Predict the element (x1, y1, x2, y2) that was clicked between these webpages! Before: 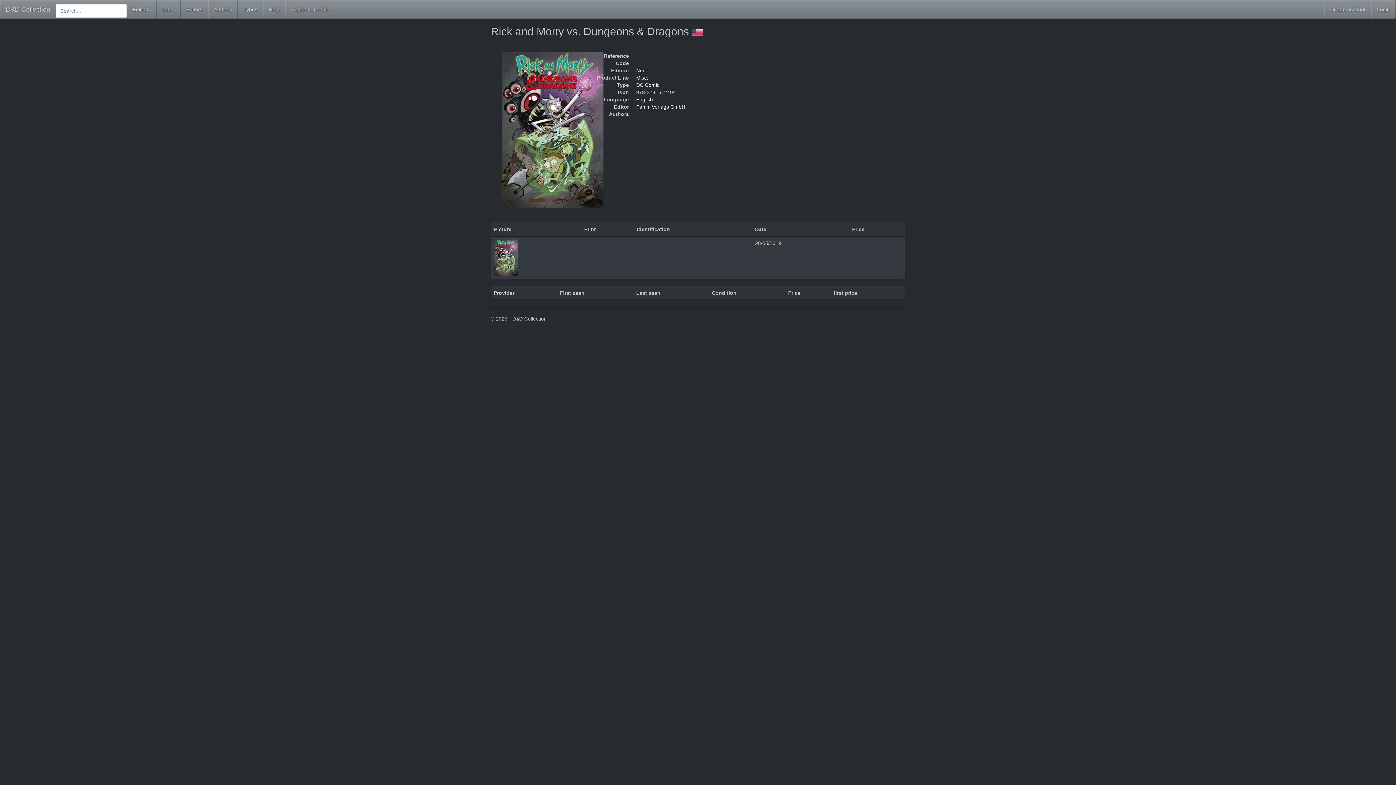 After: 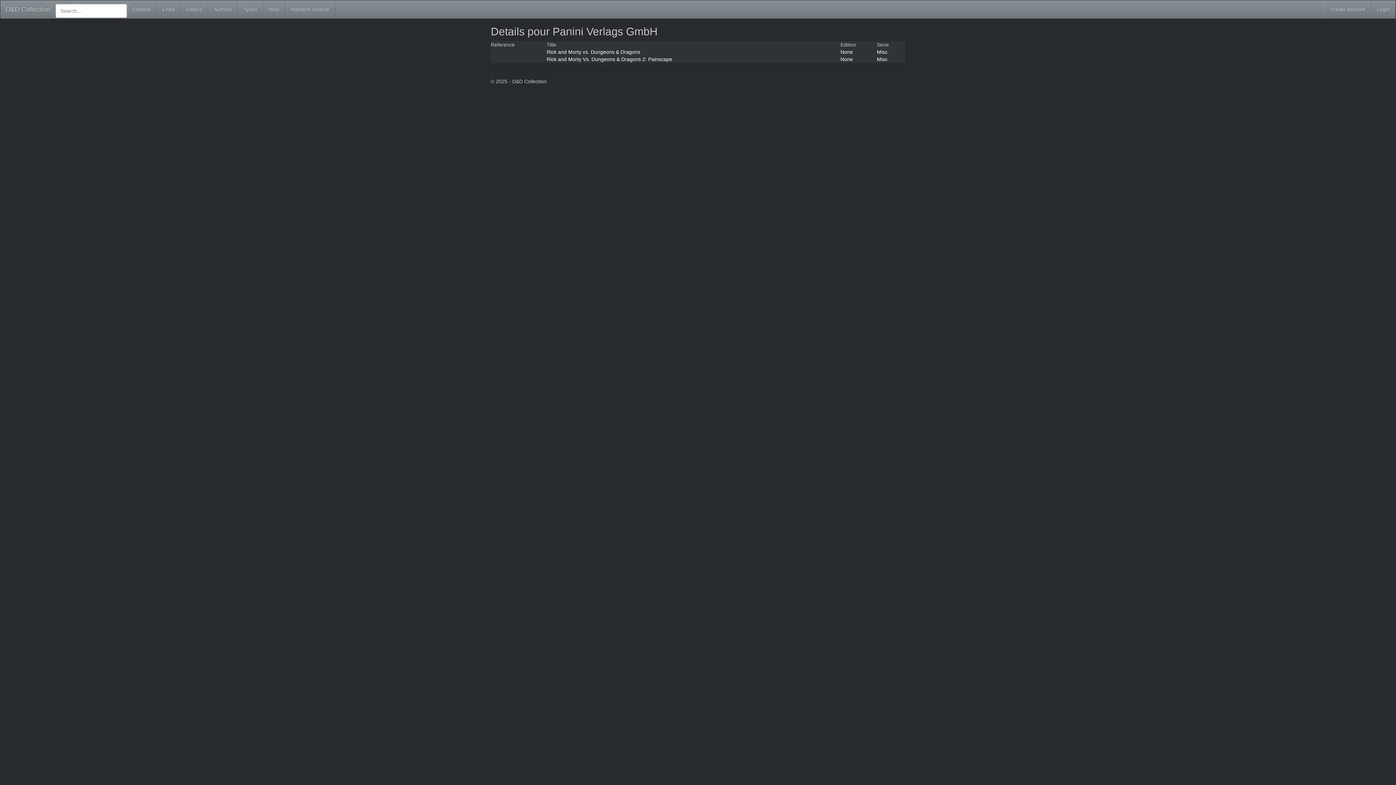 Action: bbox: (636, 104, 685, 109) label: Panini Verlags GmbH